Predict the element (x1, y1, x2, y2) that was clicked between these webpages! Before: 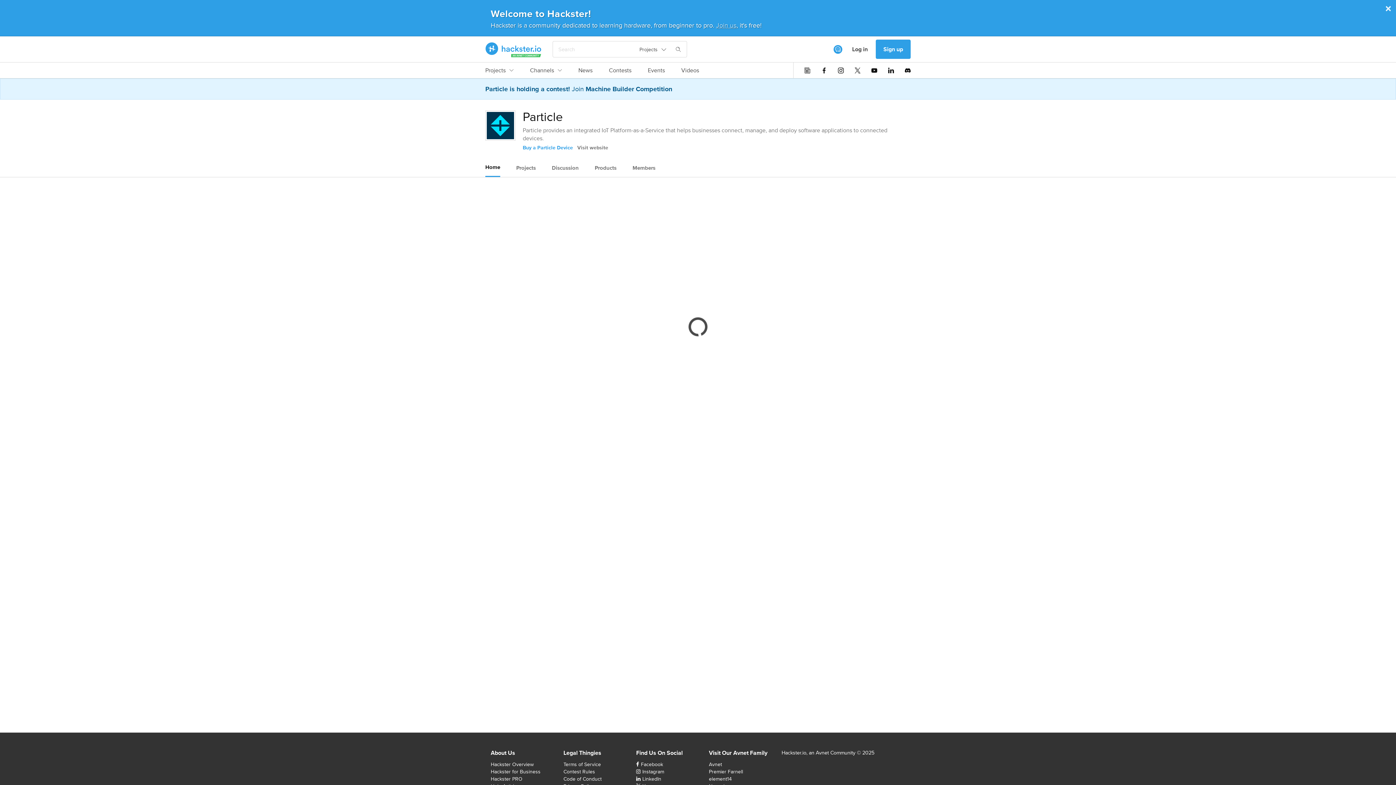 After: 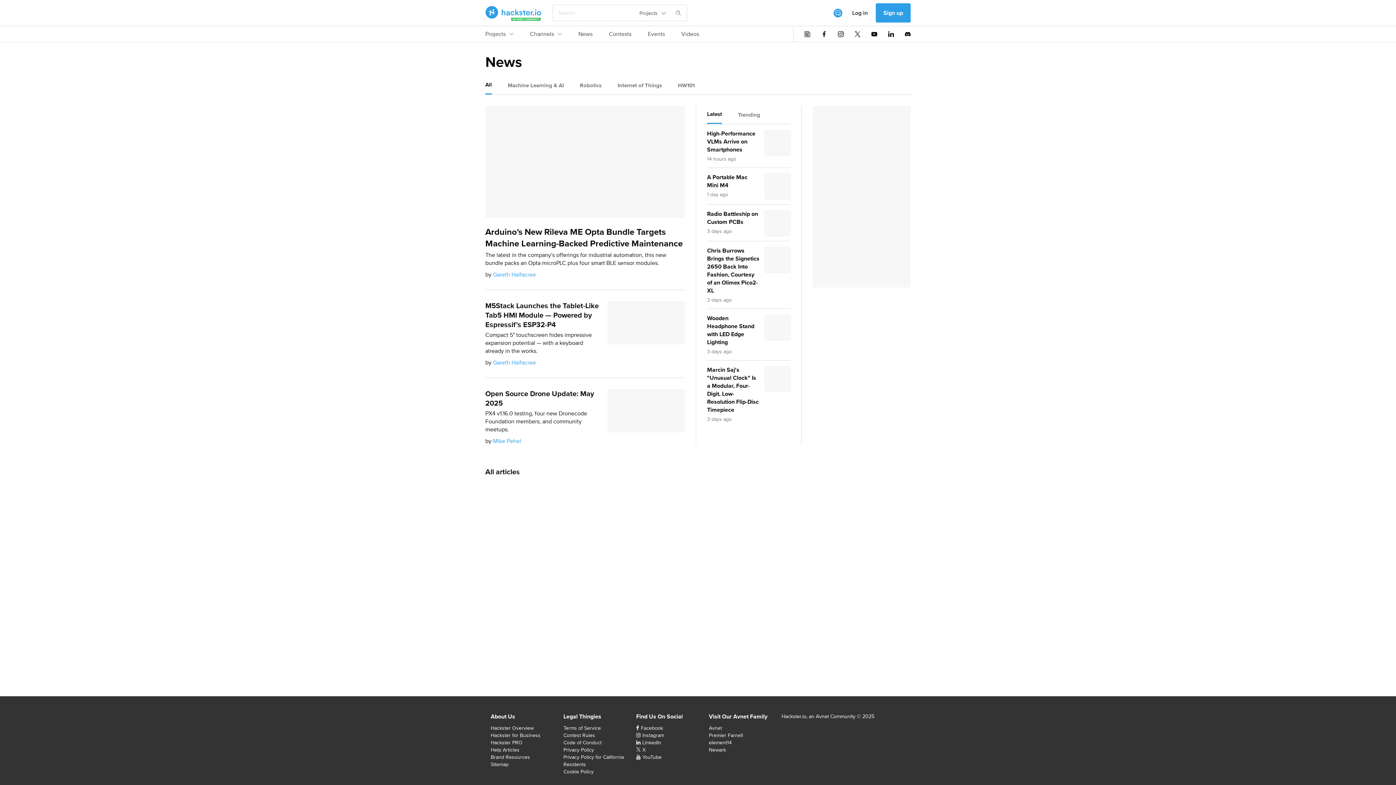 Action: label: News bbox: (578, 66, 592, 78)